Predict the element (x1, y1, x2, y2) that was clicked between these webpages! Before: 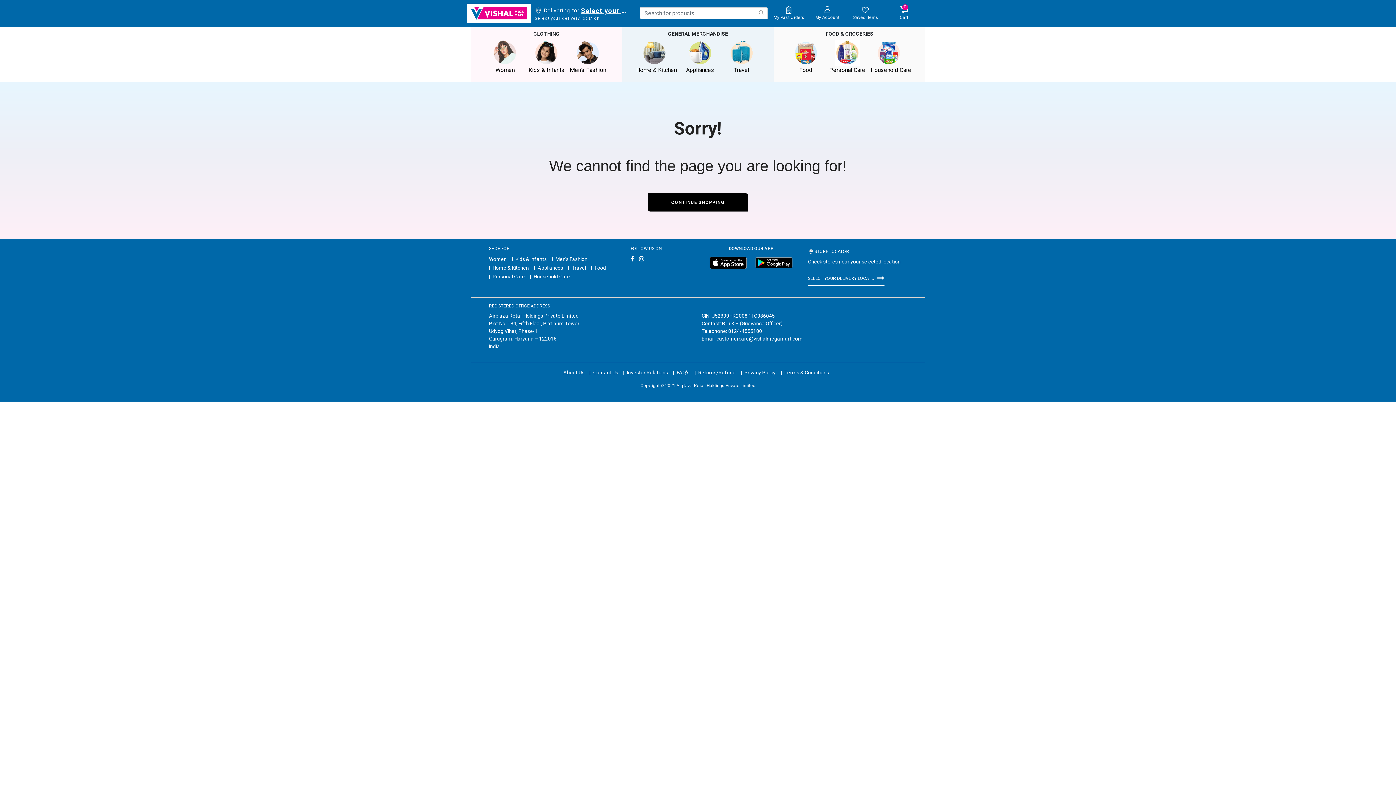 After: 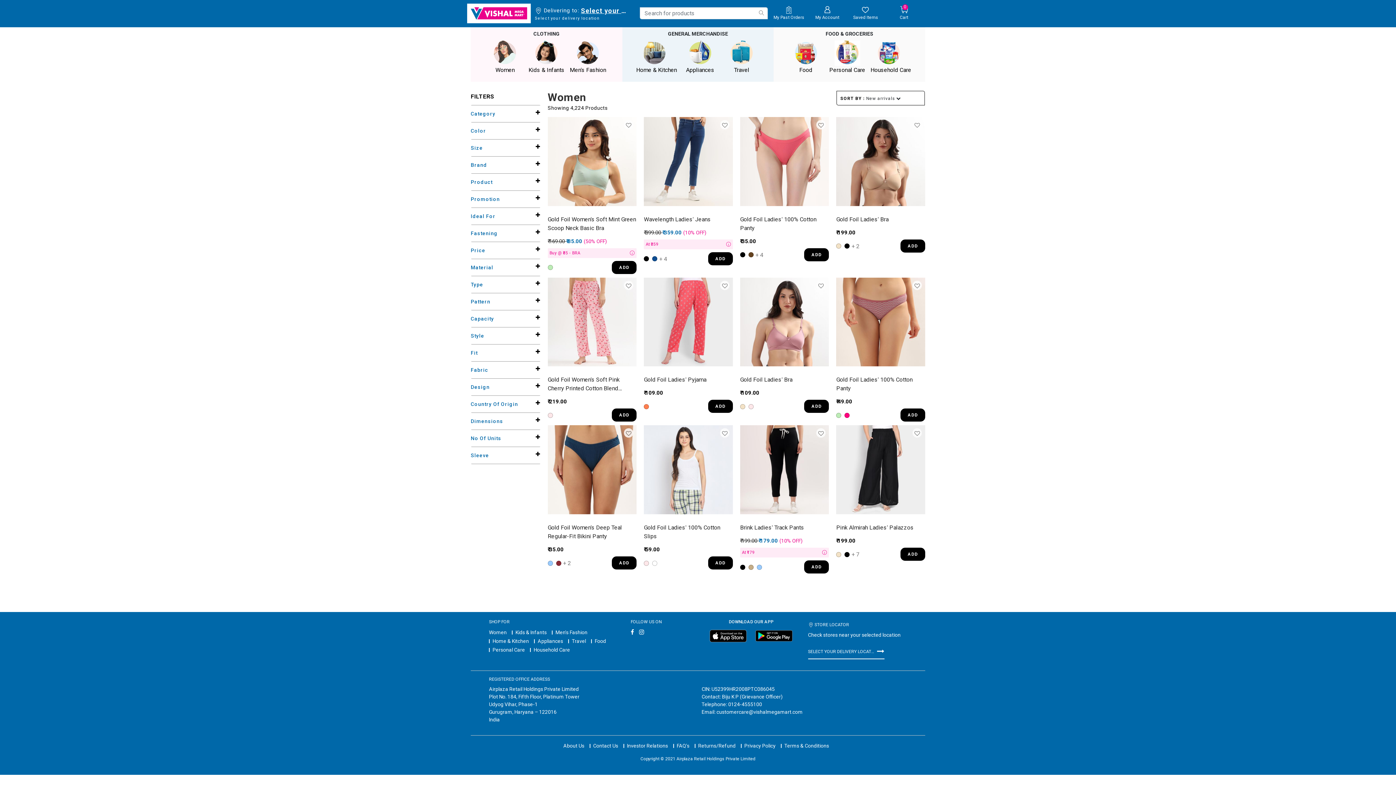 Action: label: Women bbox: (485, 40, 525, 74)